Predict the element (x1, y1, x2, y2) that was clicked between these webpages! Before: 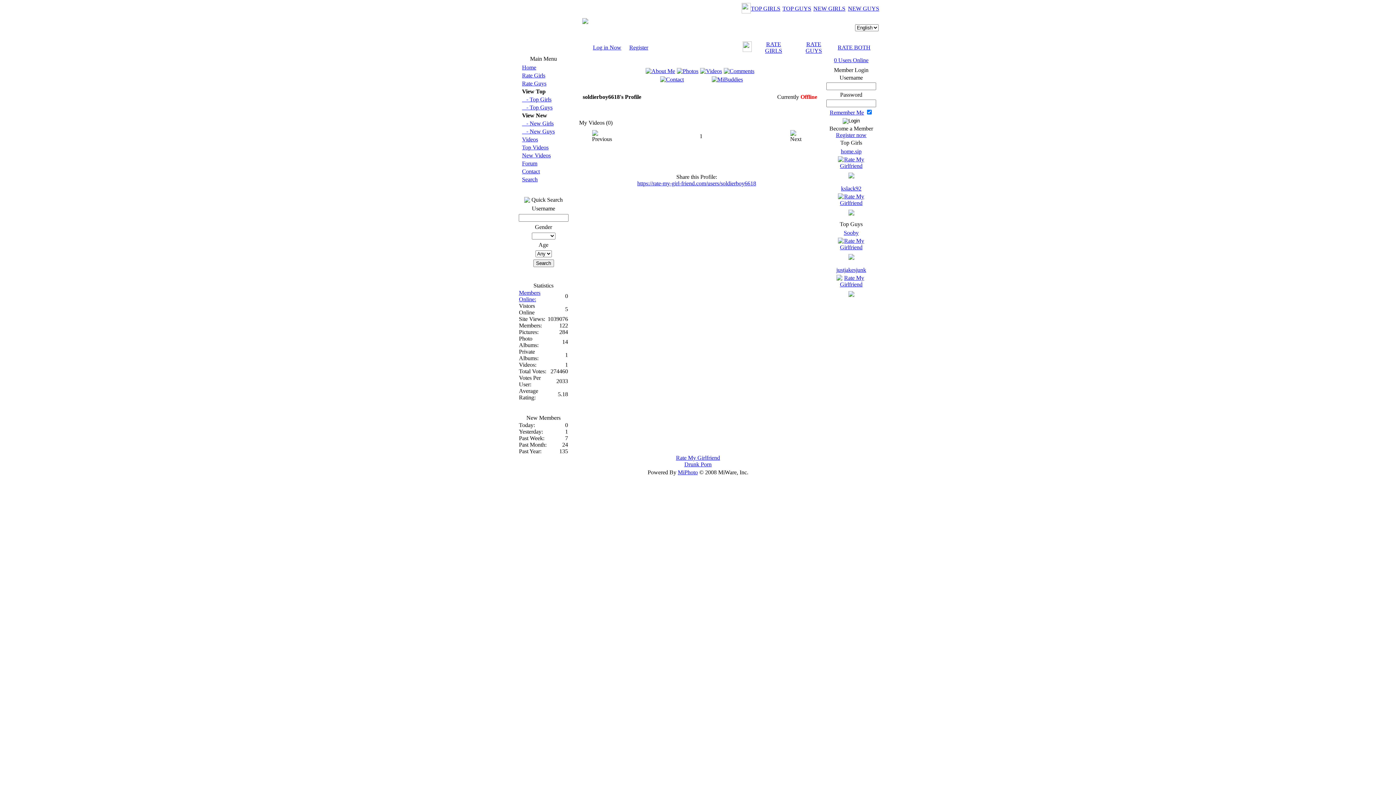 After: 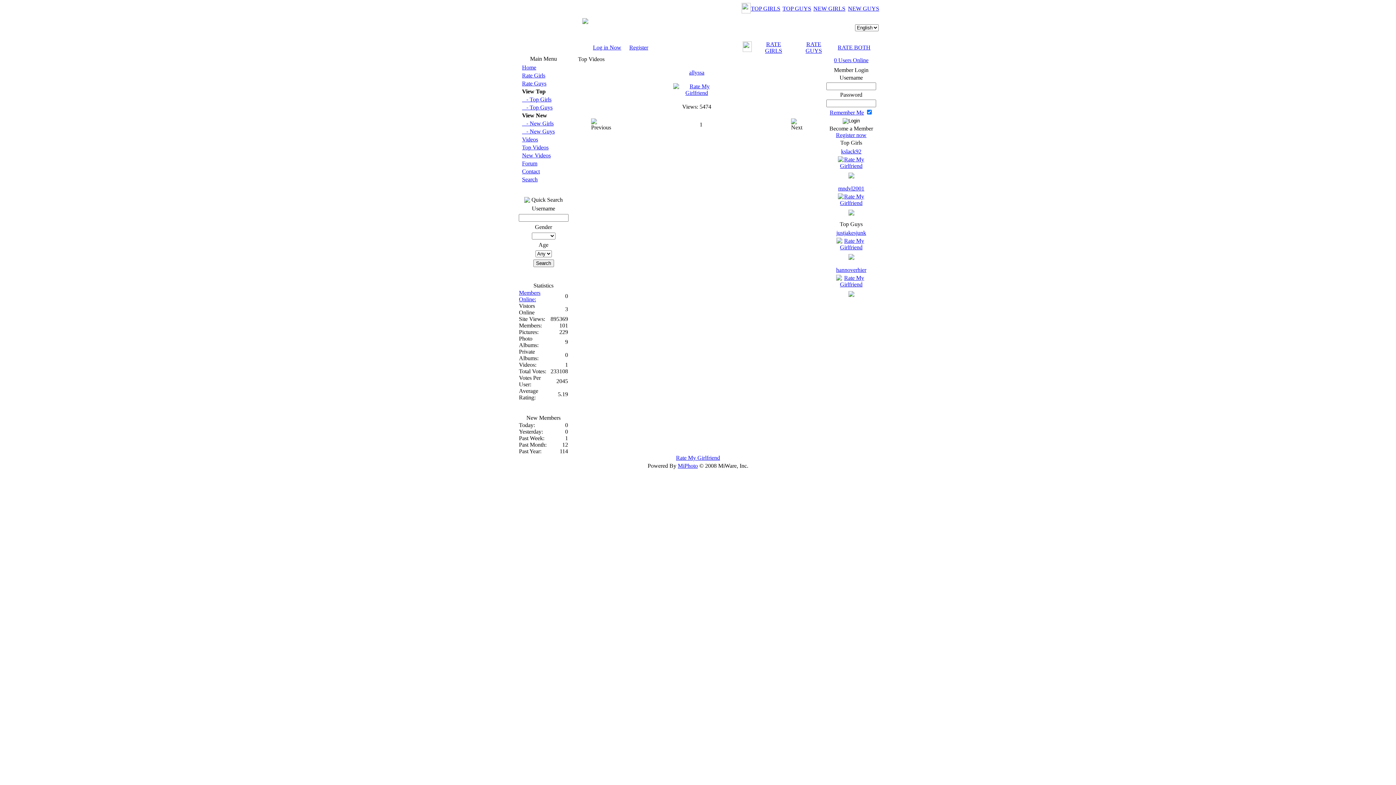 Action: label: Top Videos bbox: (522, 144, 548, 150)